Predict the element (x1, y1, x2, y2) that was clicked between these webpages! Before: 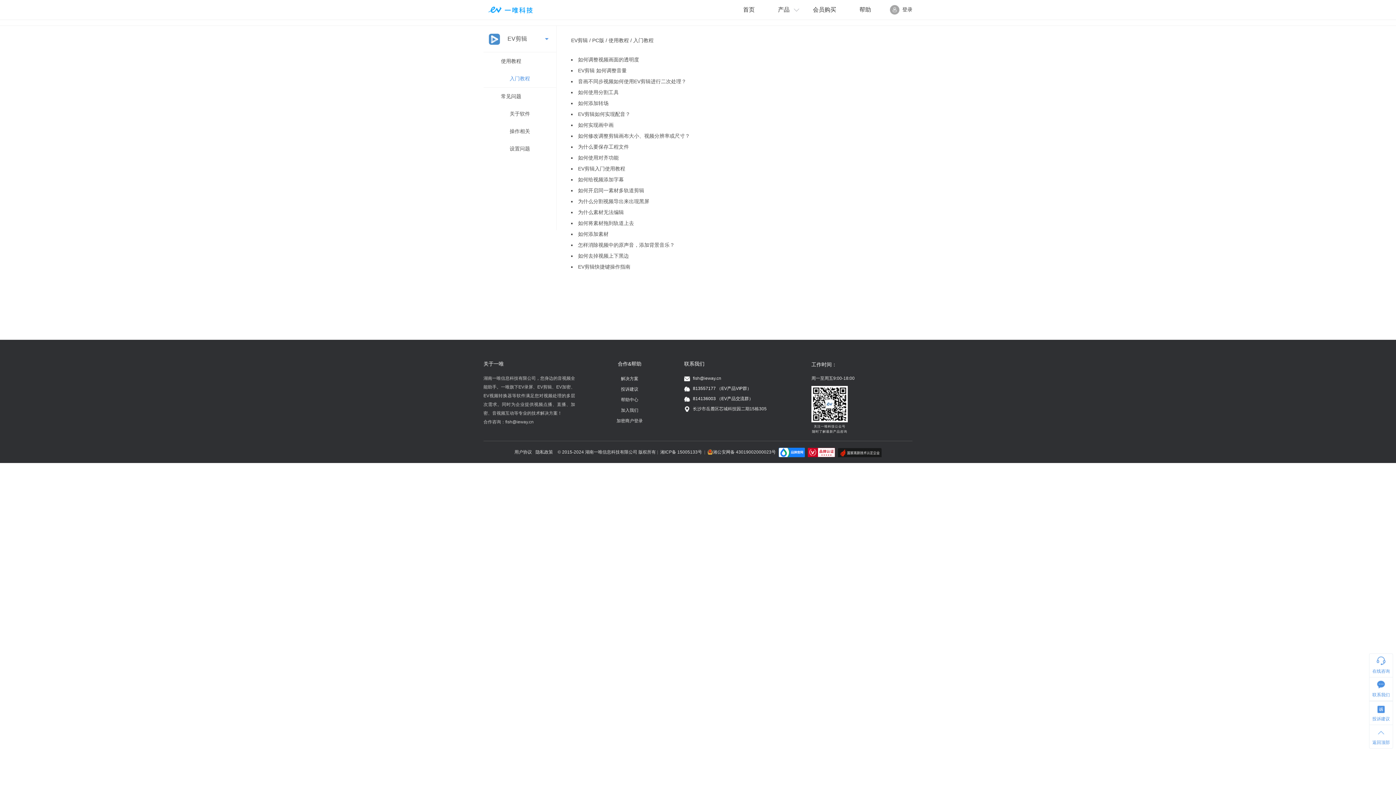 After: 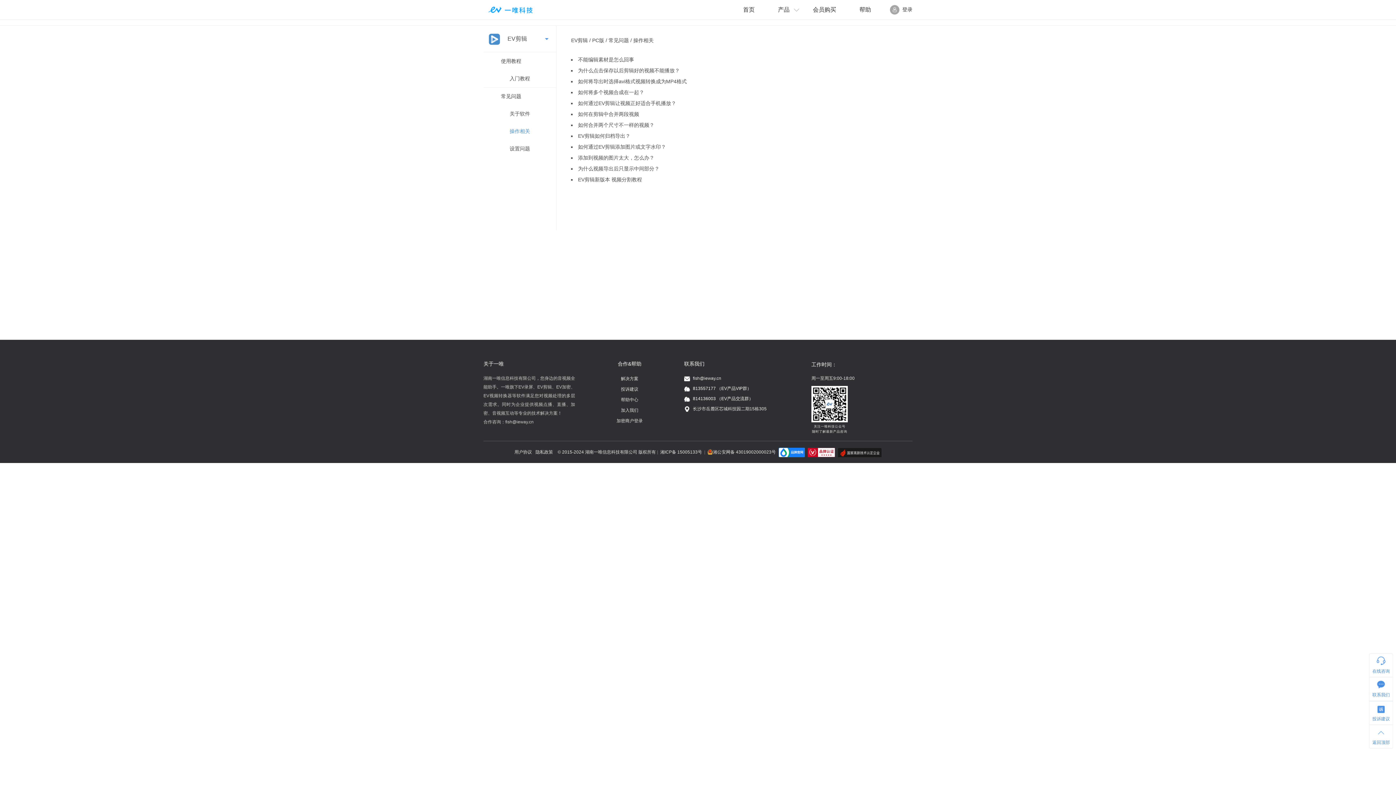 Action: label: 操作相关 bbox: (509, 128, 530, 134)